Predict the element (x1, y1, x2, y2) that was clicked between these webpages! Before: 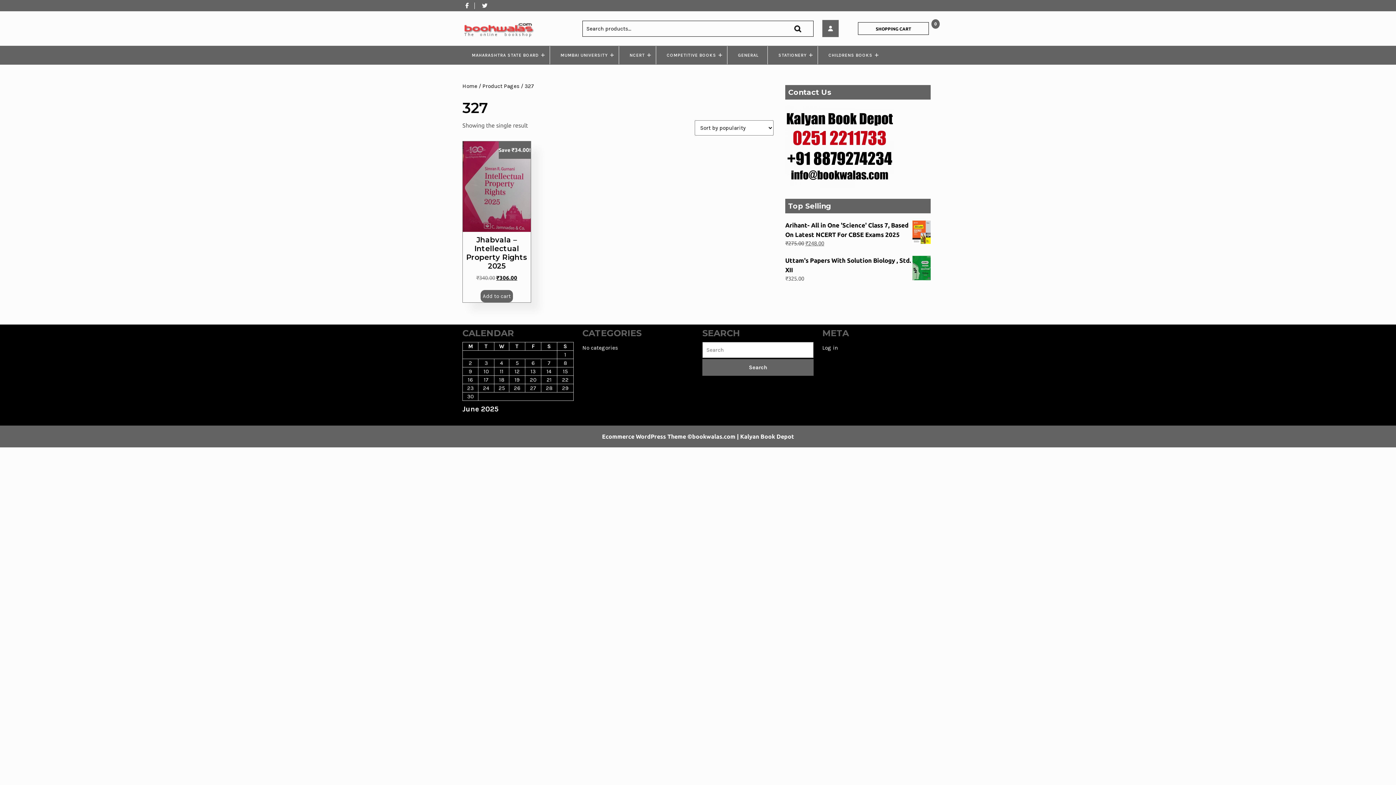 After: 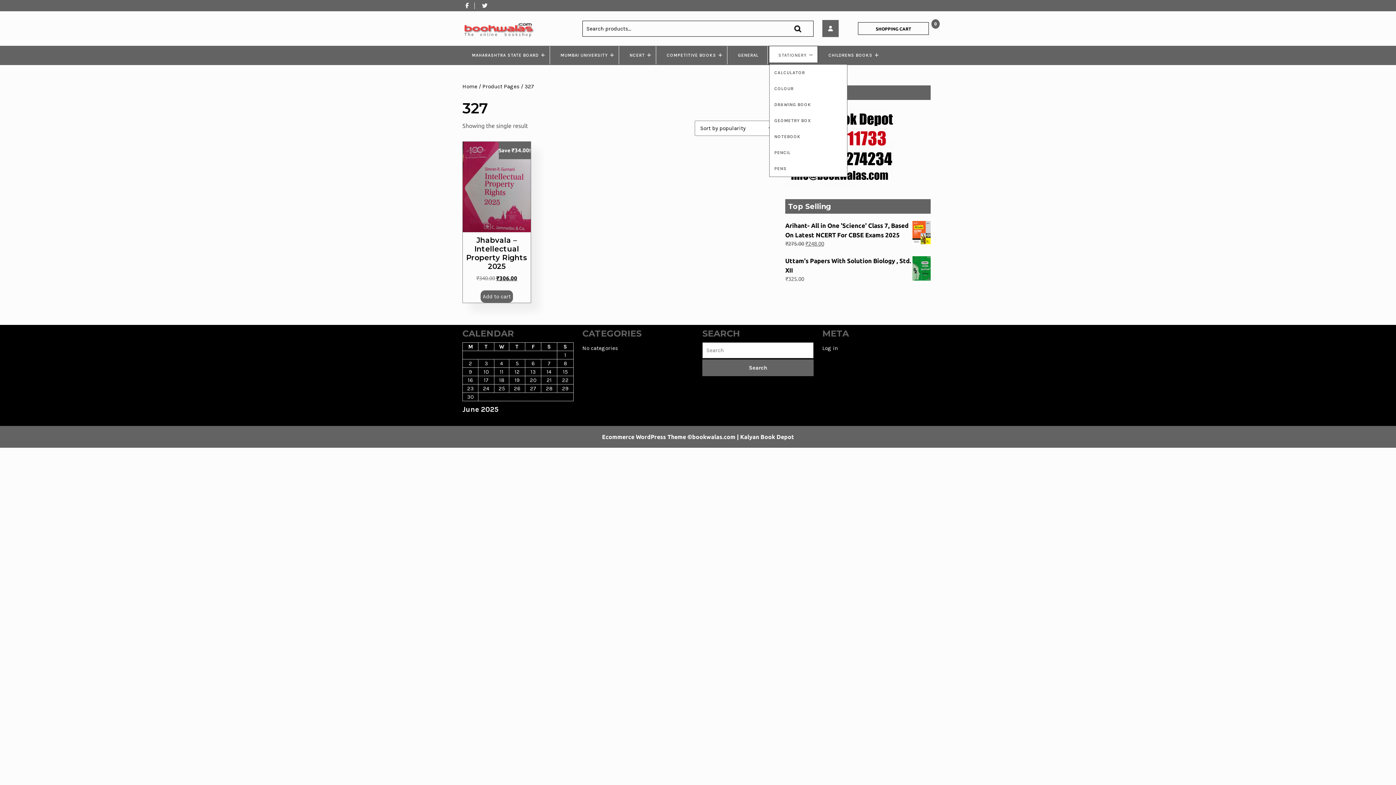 Action: label: STATIONERY bbox: (769, 46, 817, 64)